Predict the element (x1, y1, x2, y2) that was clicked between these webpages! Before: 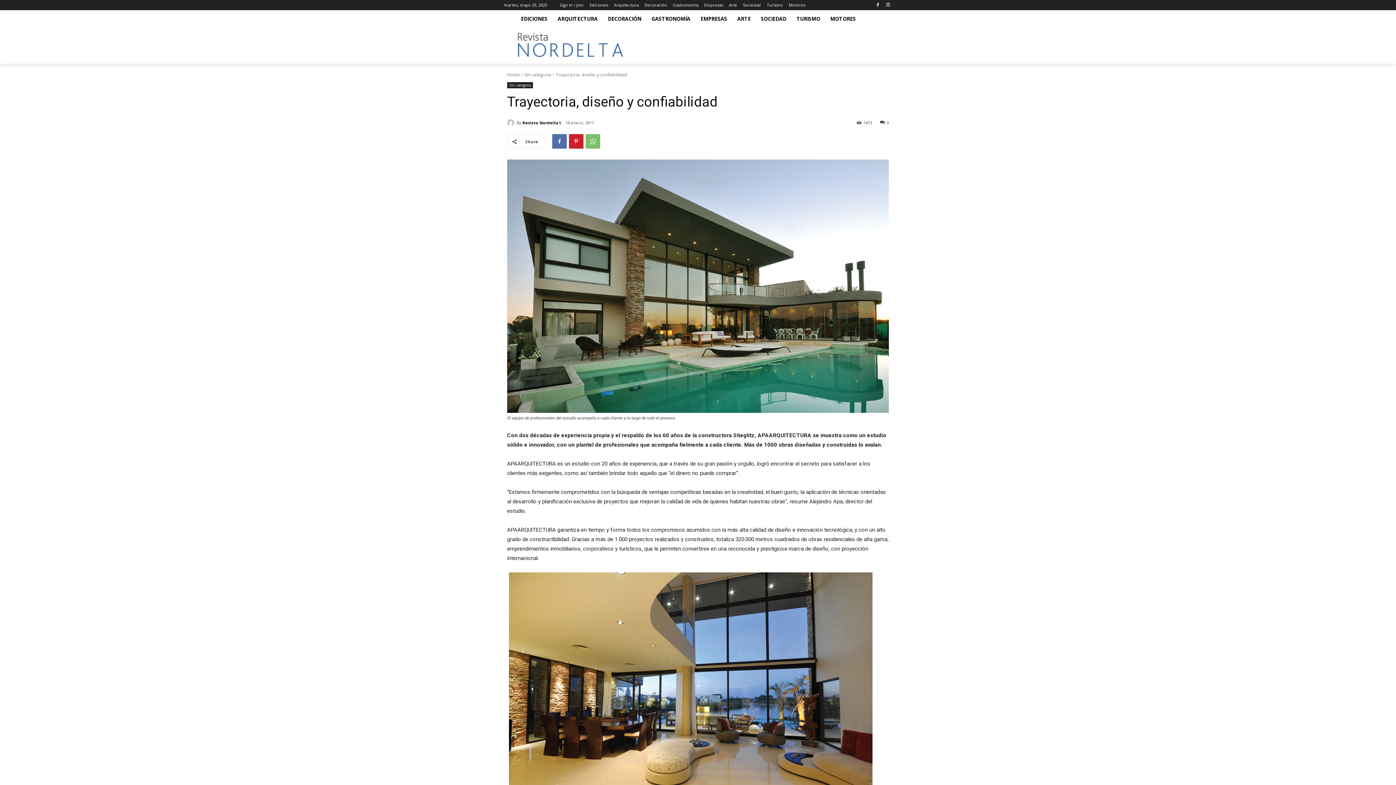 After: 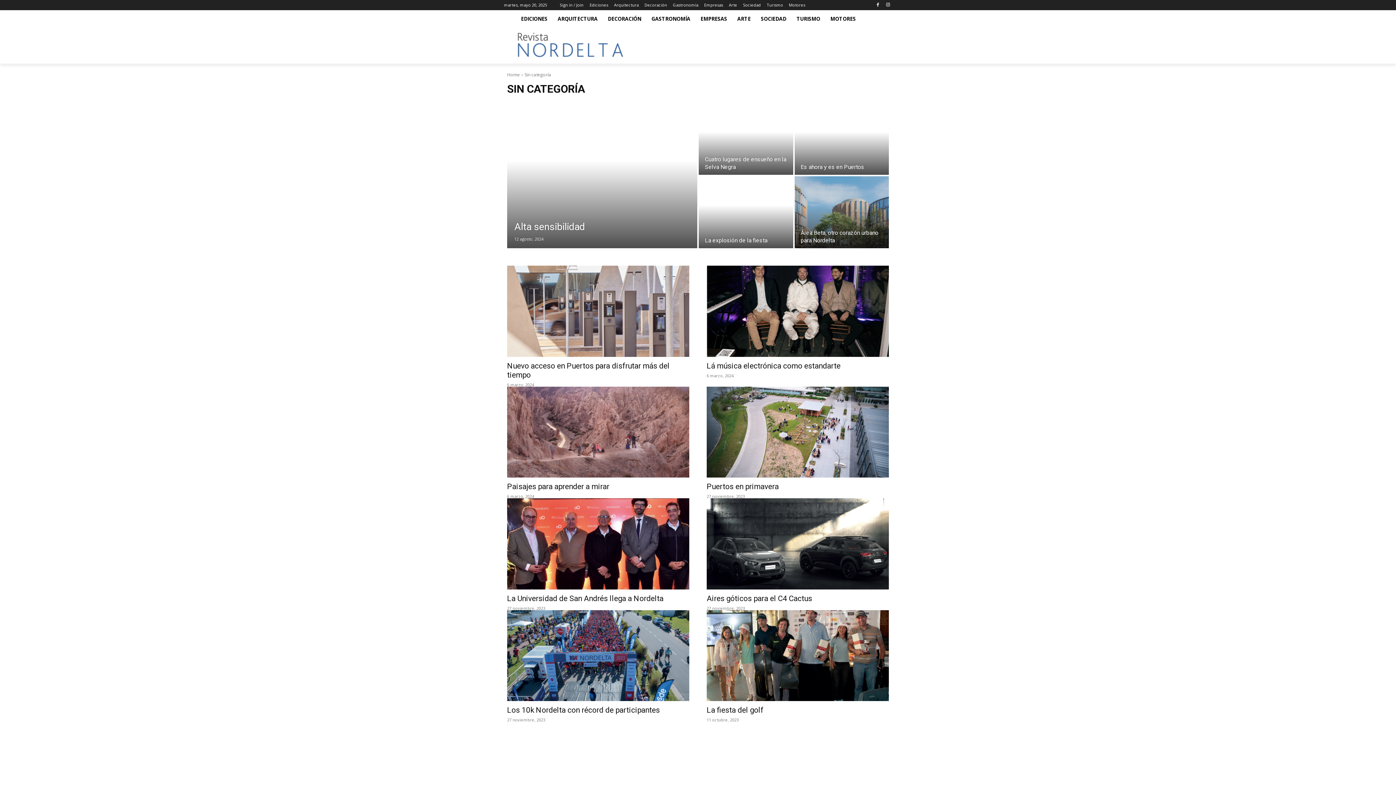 Action: label: Sin categoría bbox: (524, 71, 551, 77)